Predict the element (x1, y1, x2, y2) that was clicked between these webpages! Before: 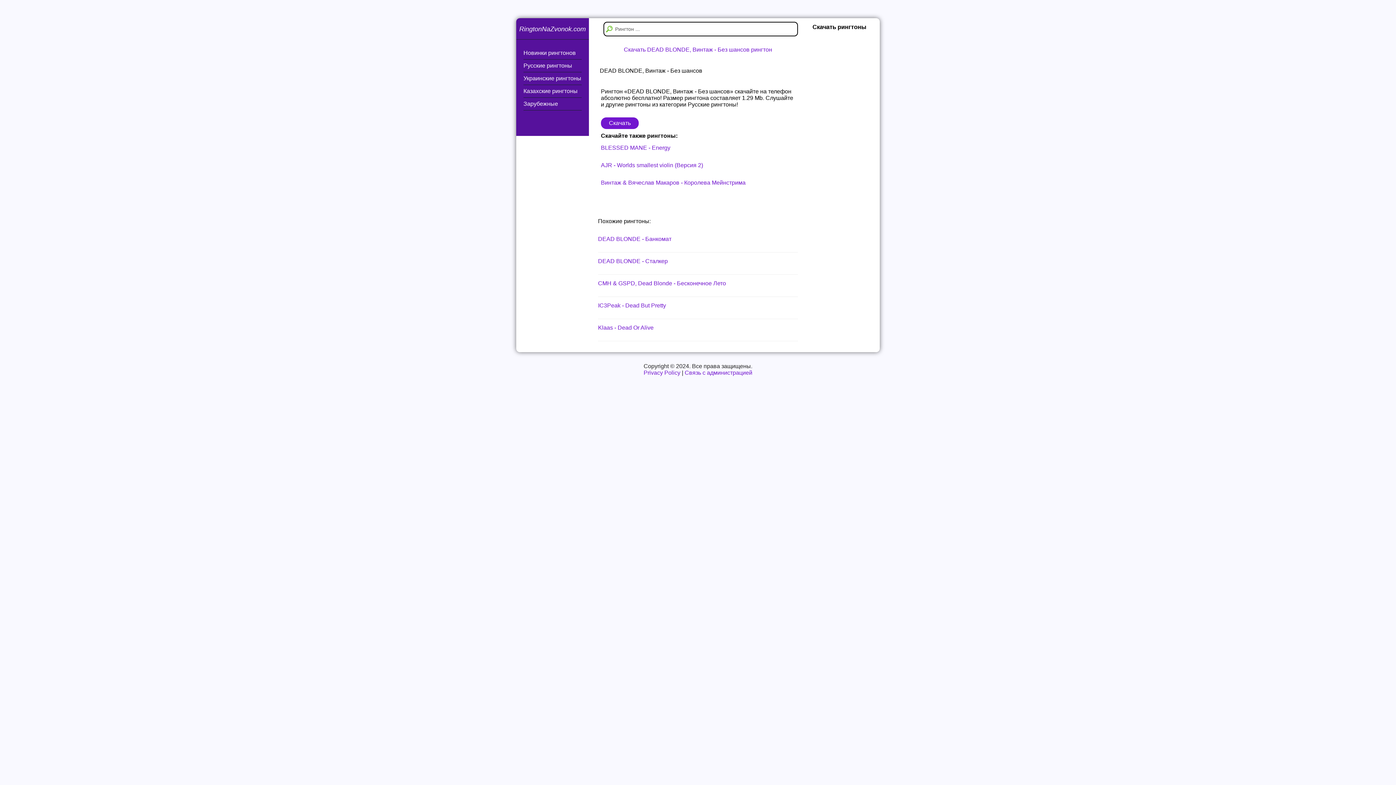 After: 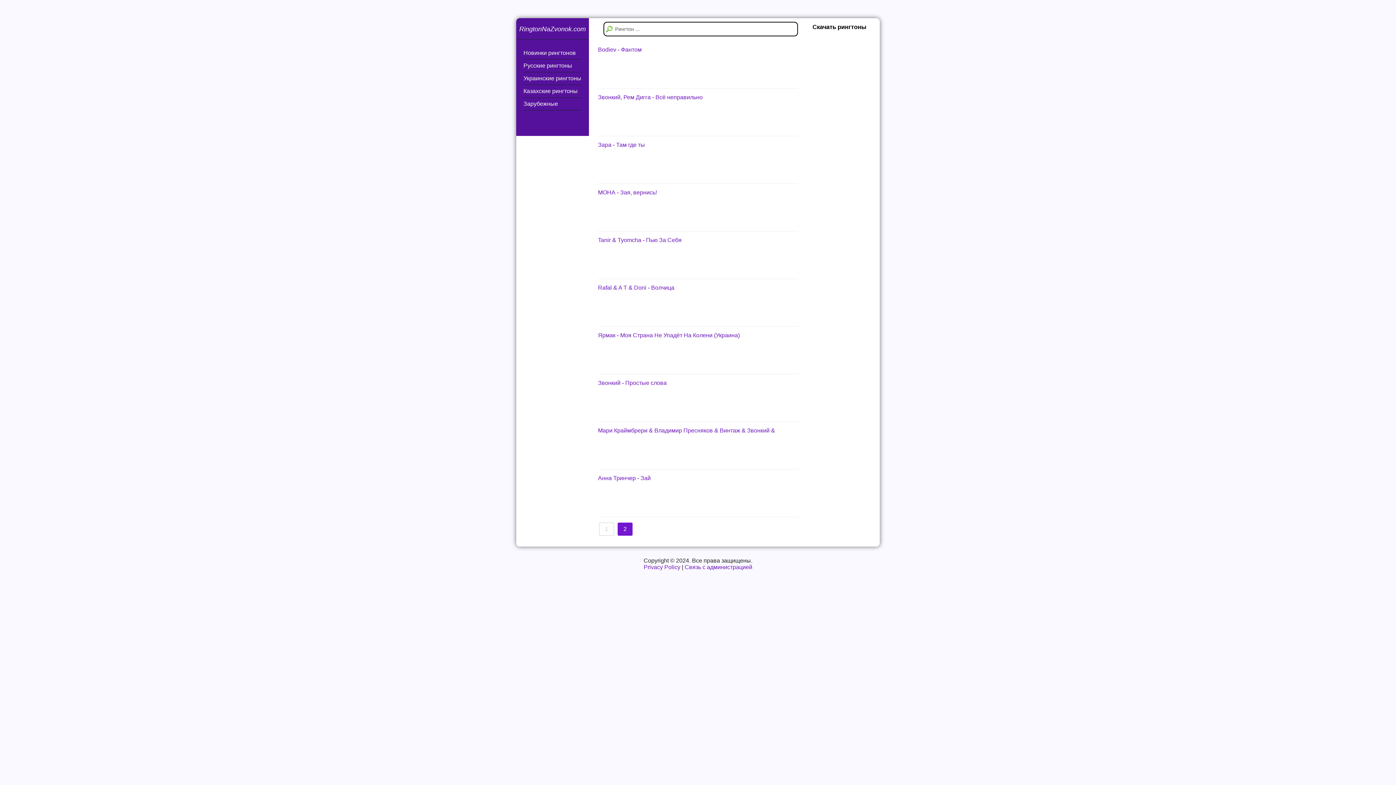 Action: label: Новинки рингтонов bbox: (523, 46, 581, 59)